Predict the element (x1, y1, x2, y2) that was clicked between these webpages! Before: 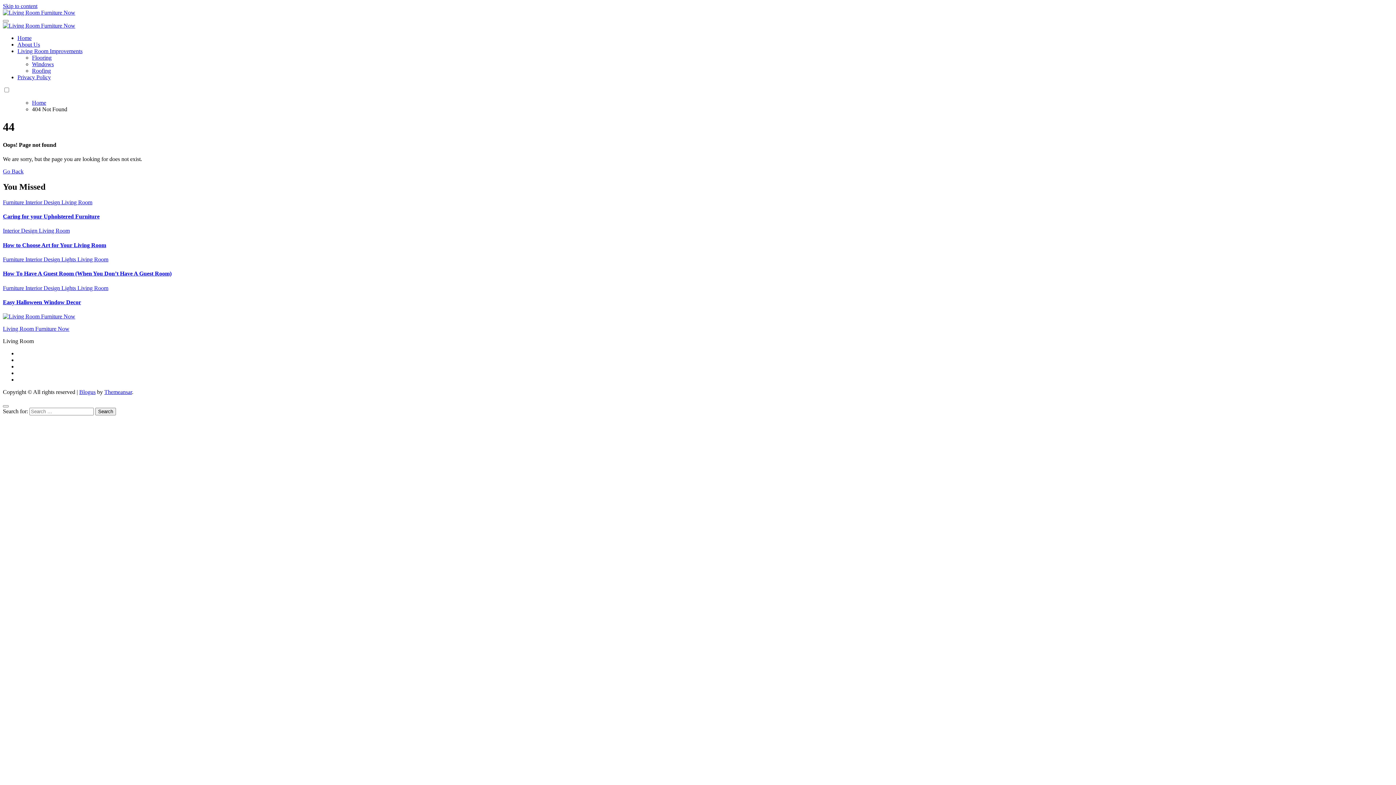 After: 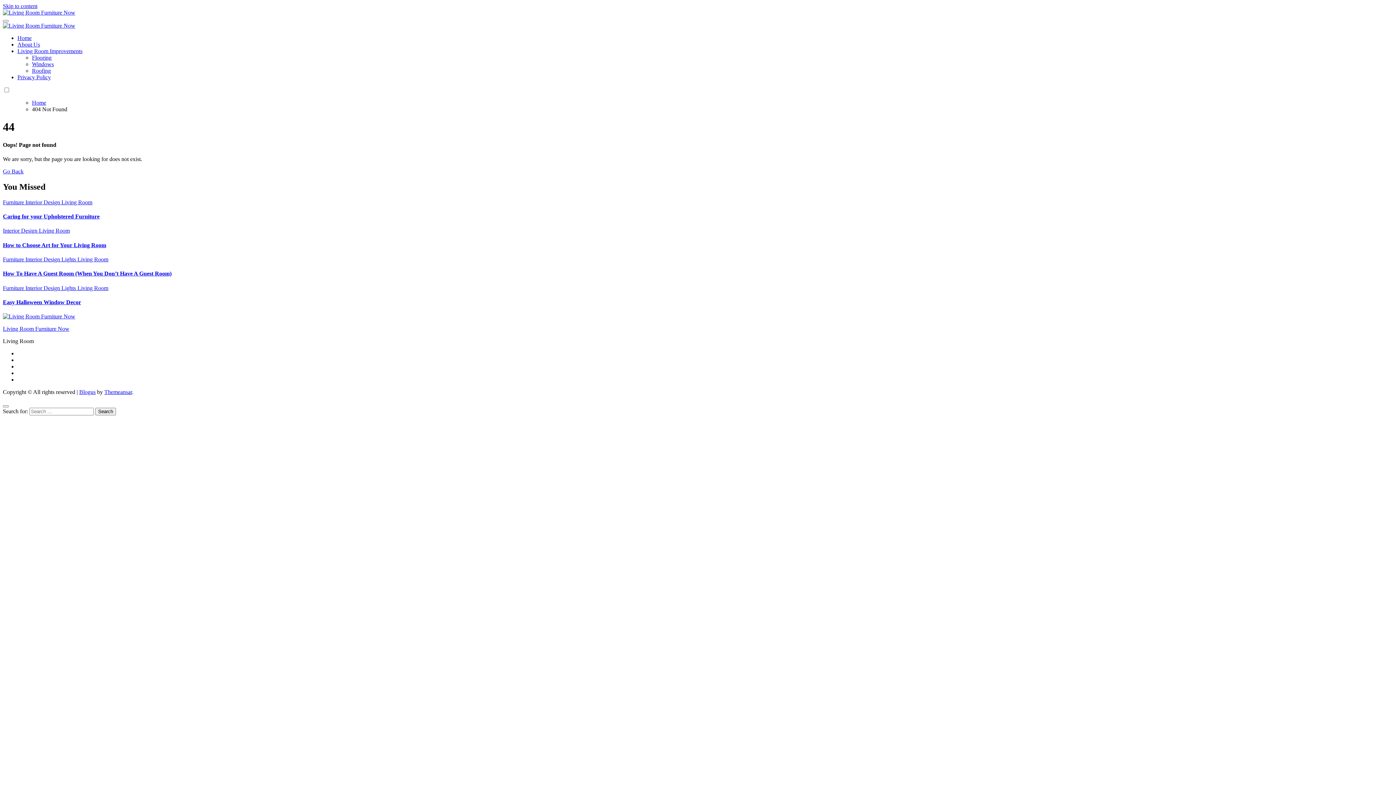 Action: label: Skip to content bbox: (2, 2, 37, 9)